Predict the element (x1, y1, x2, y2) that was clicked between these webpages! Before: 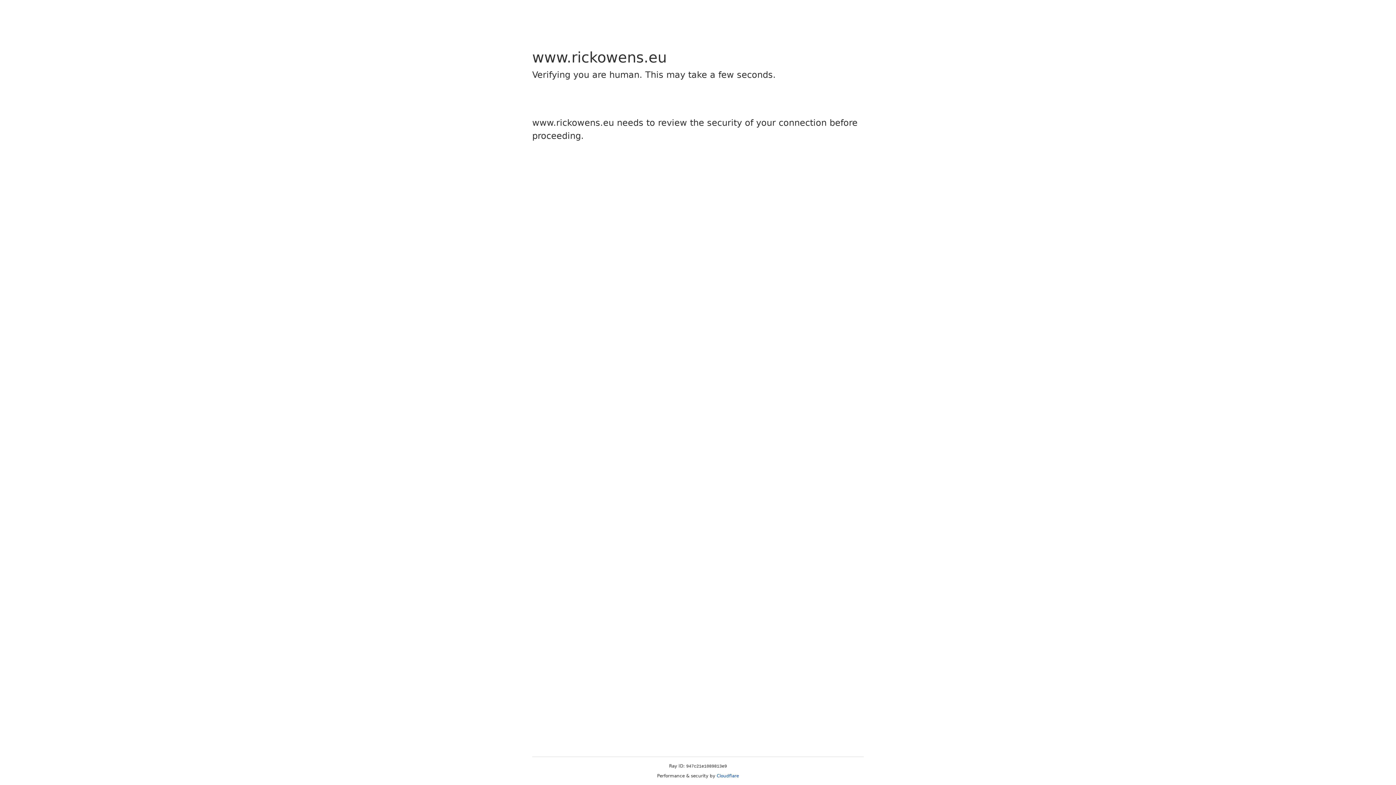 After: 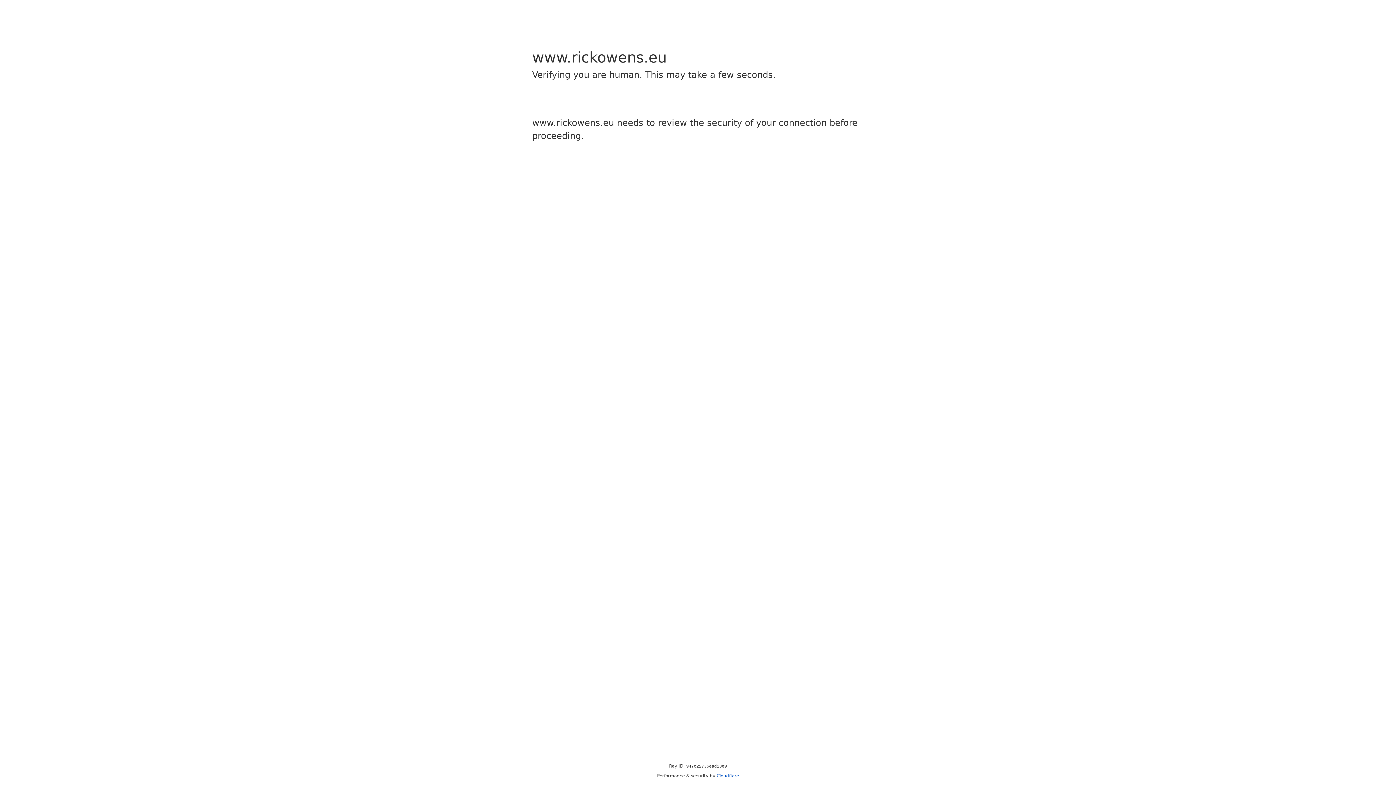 Action: bbox: (716, 773, 739, 778) label: Cloudflare